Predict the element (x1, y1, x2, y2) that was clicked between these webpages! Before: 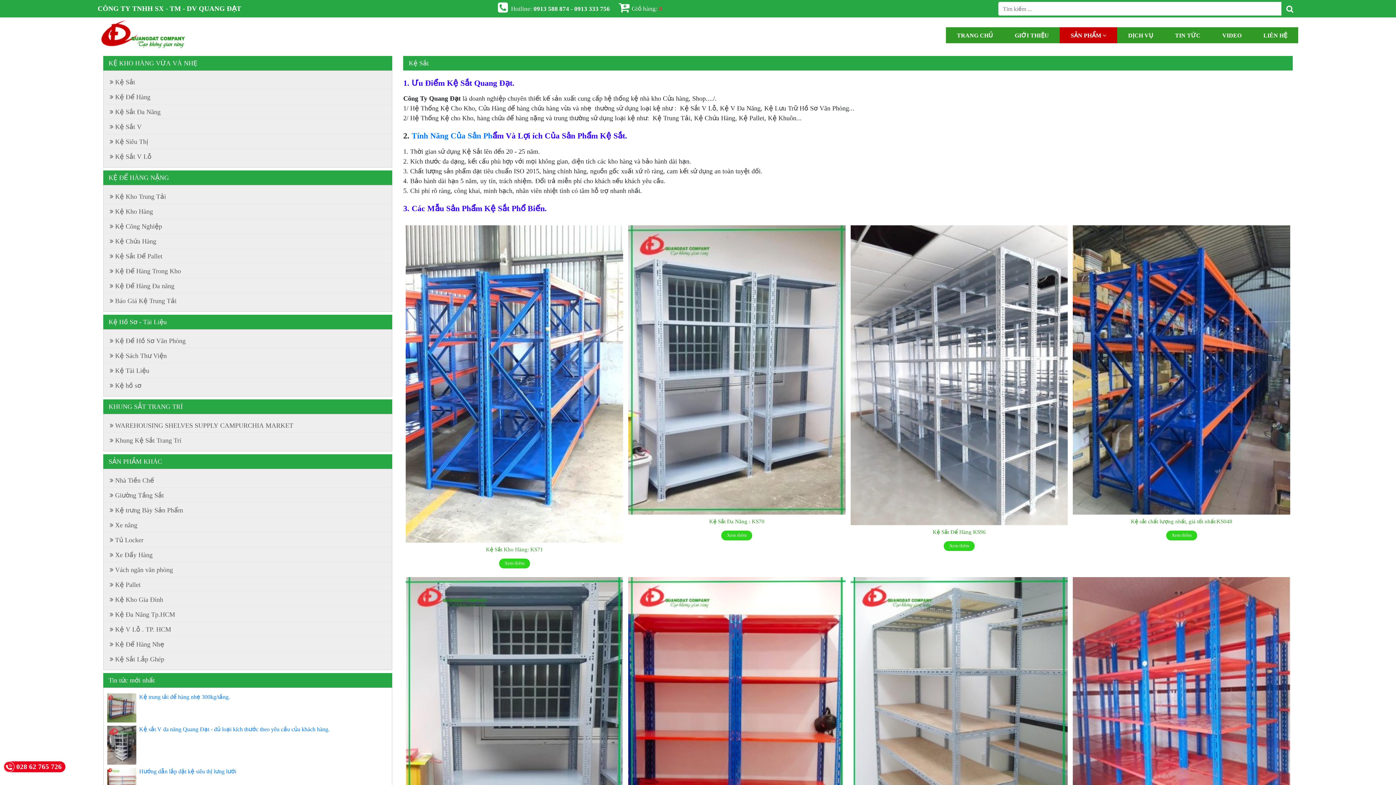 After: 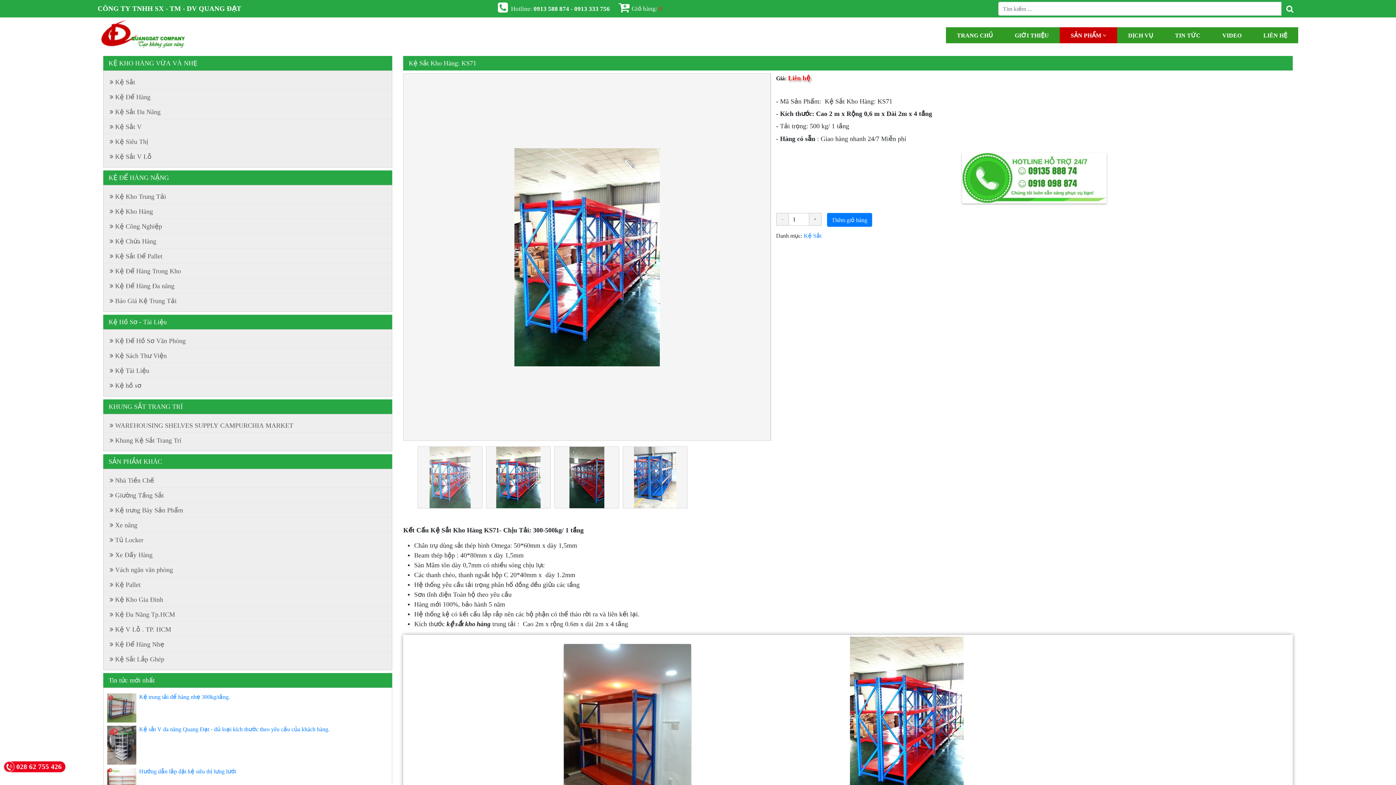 Action: label: Xem thêm bbox: (499, 558, 530, 568)